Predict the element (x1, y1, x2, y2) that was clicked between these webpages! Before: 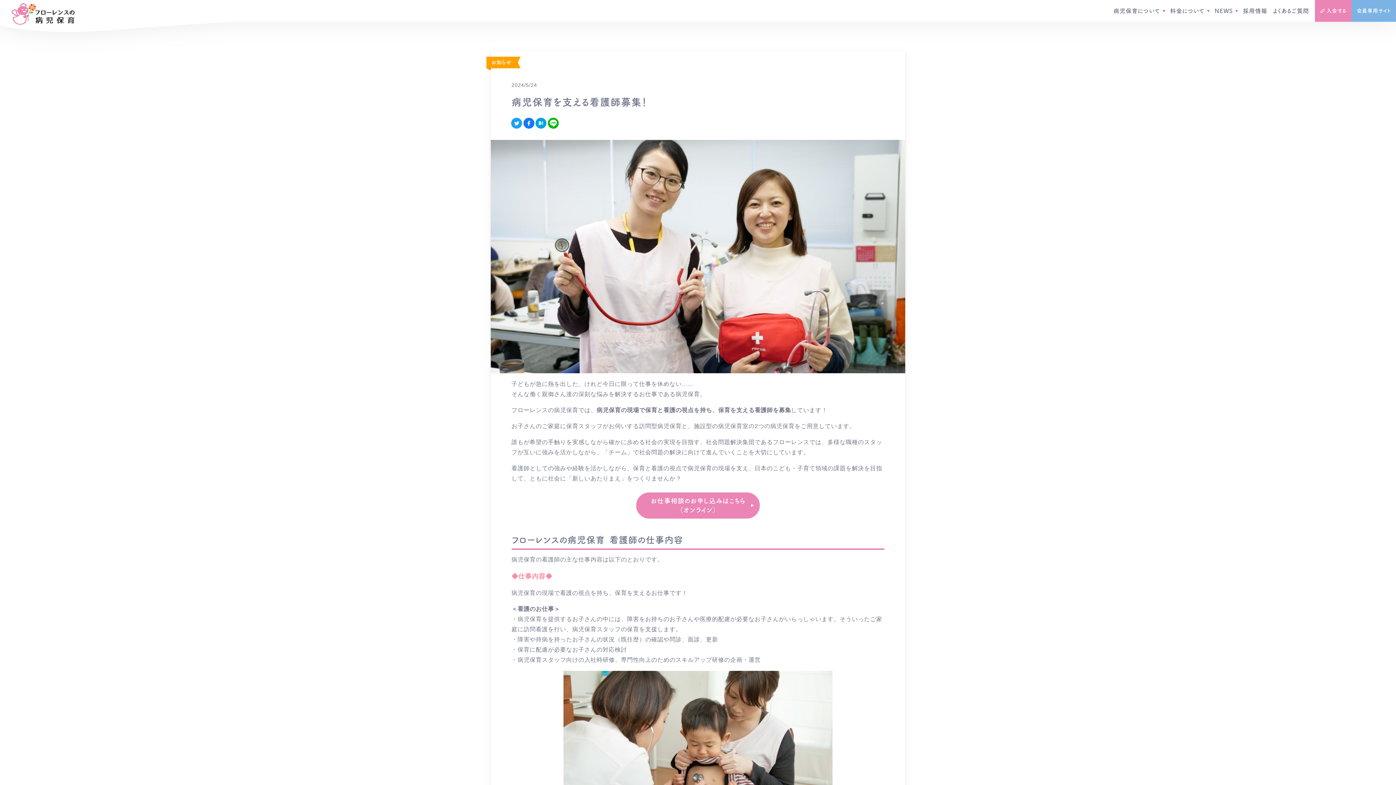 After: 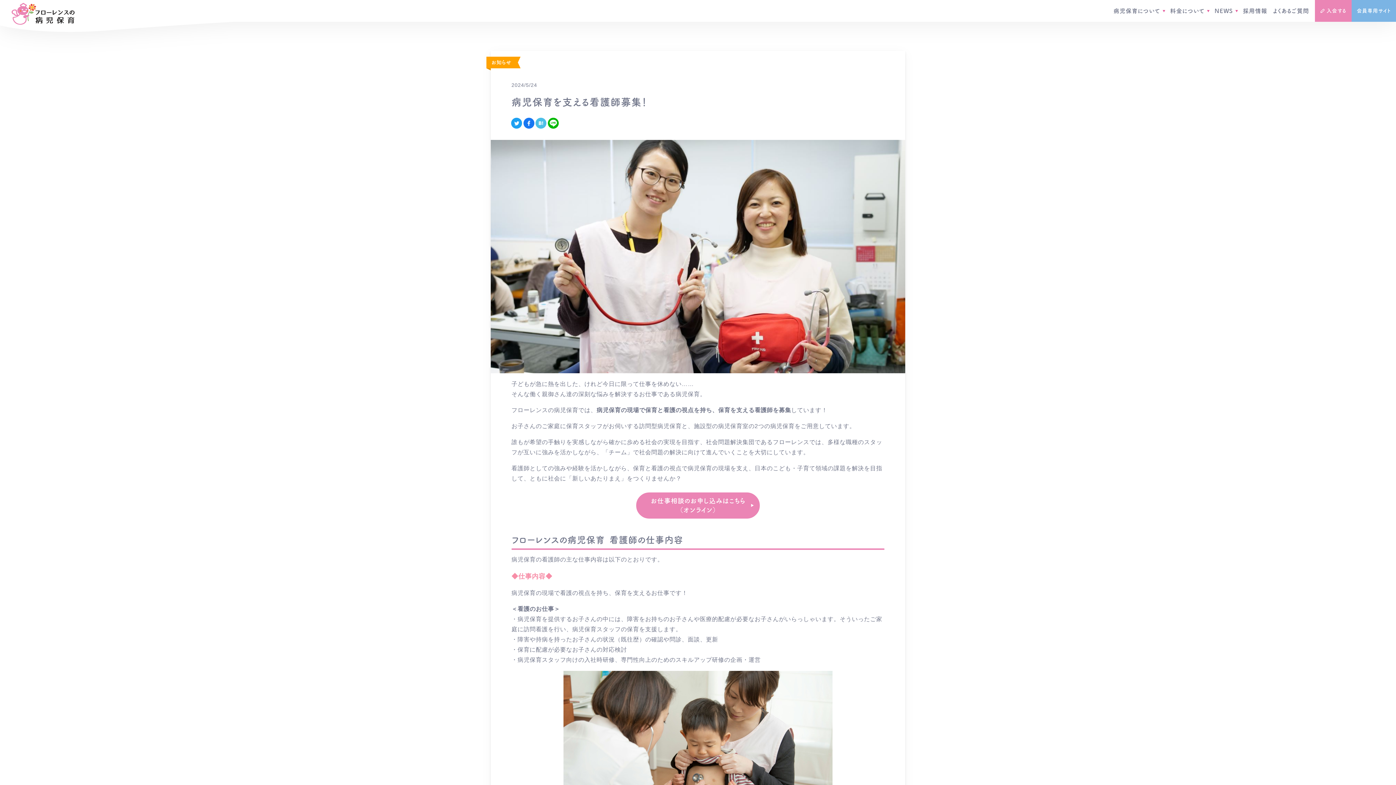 Action: label: hatena bbox: (535, 117, 546, 128)